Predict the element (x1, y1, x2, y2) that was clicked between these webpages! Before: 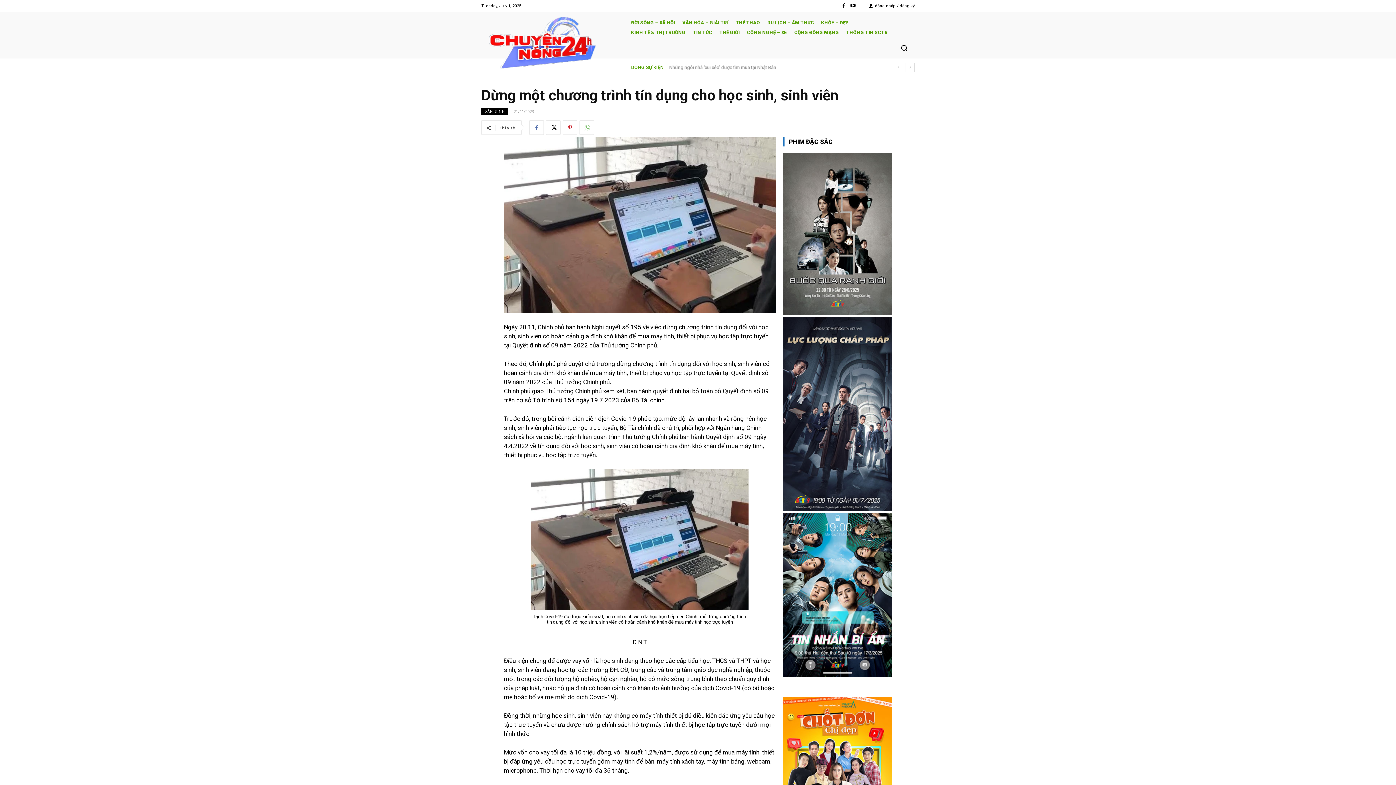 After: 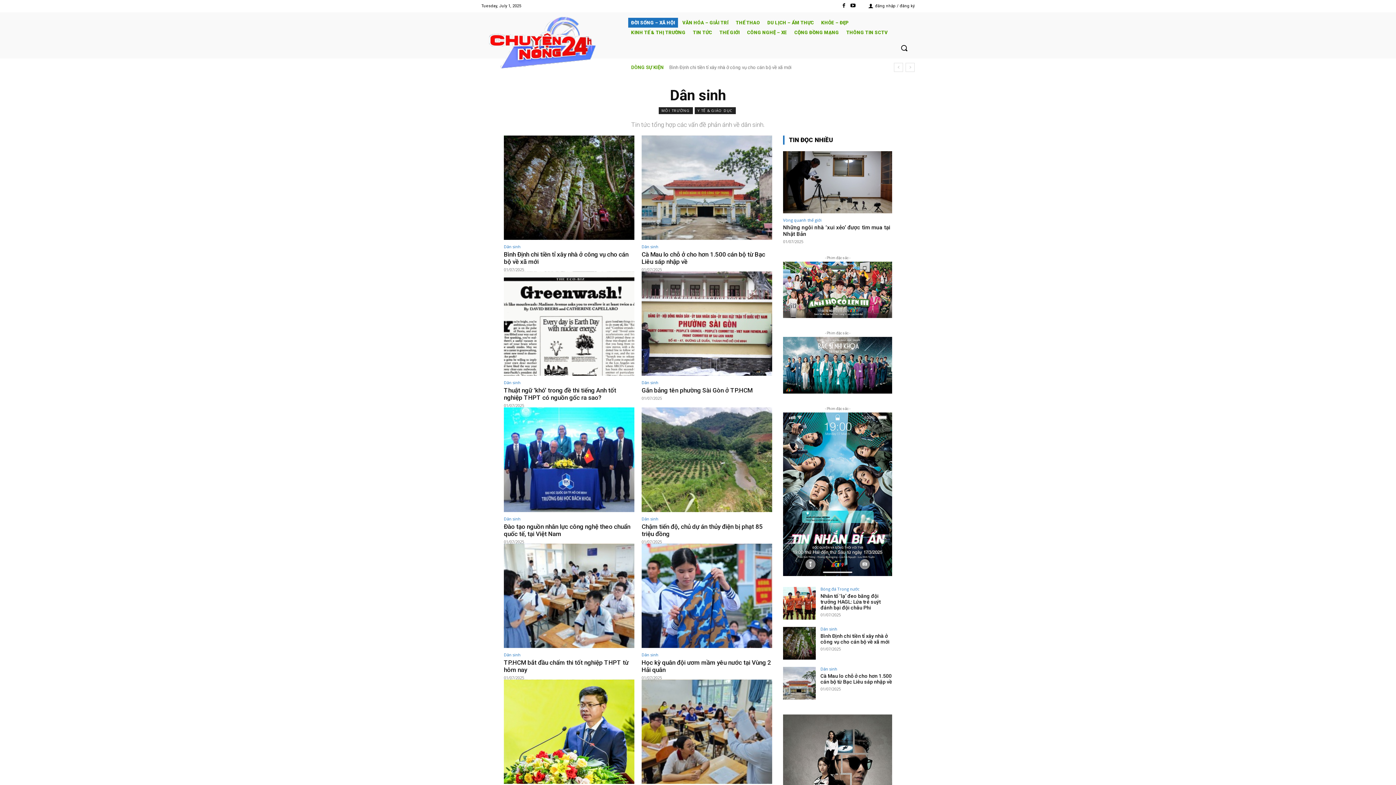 Action: label: DÂN SINH bbox: (481, 107, 508, 114)